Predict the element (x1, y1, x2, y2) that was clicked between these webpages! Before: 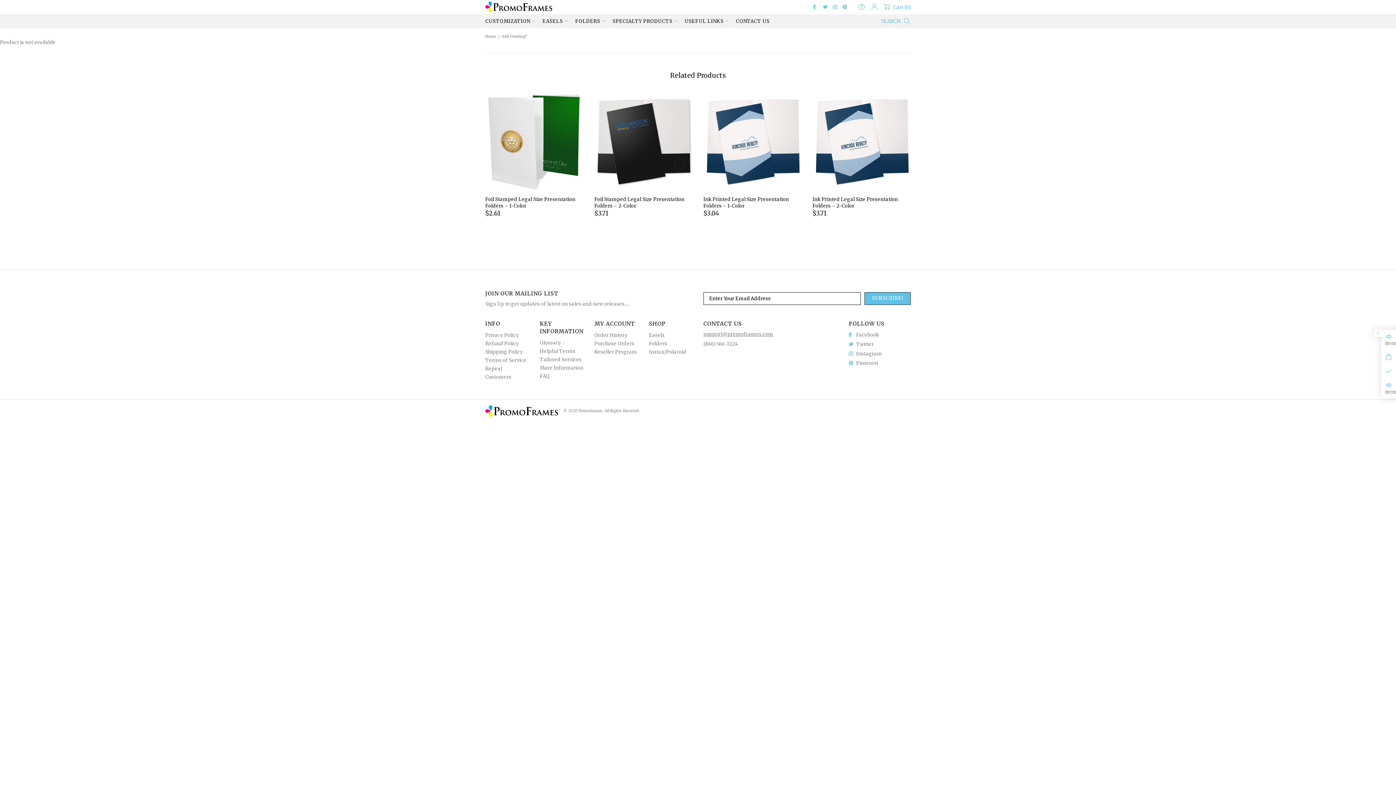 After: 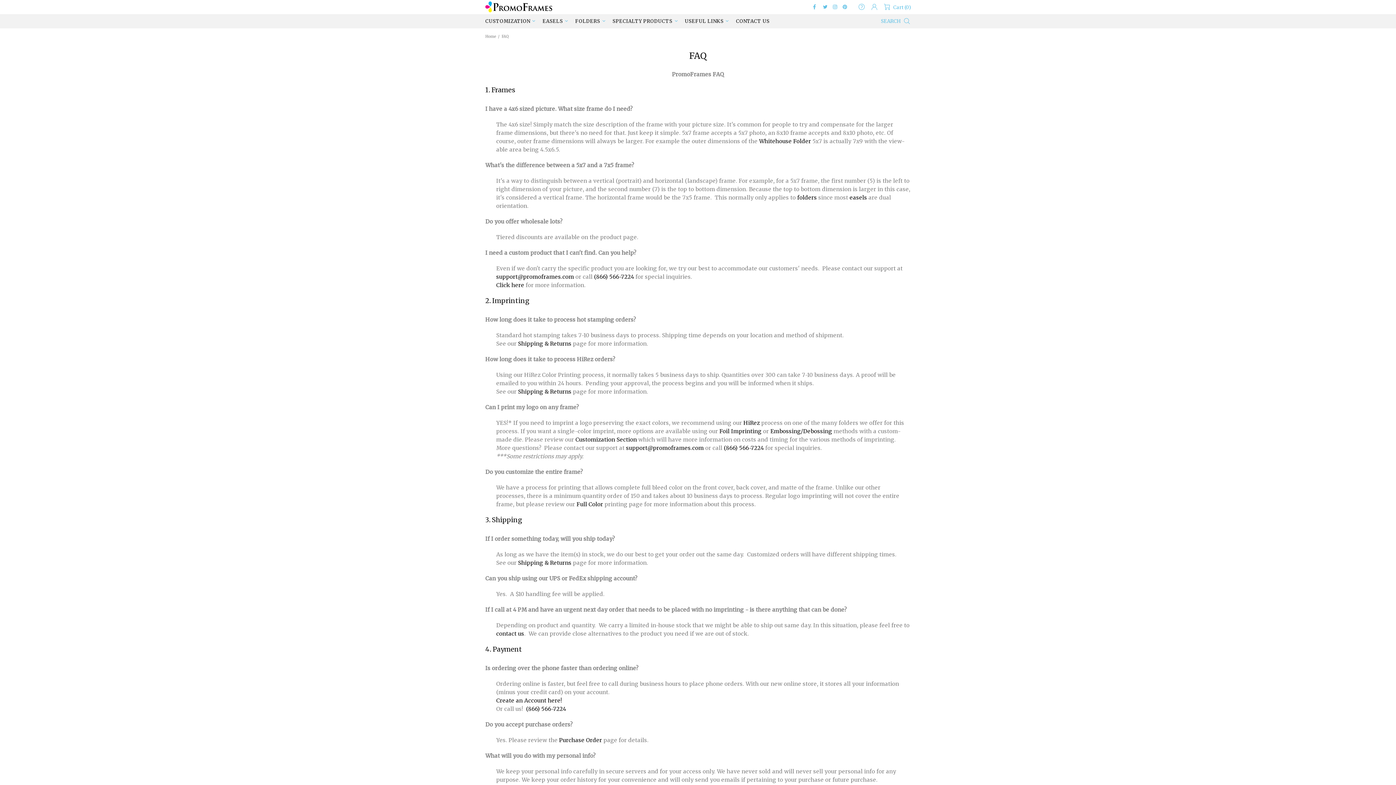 Action: bbox: (539, 372, 549, 380) label: FAQ